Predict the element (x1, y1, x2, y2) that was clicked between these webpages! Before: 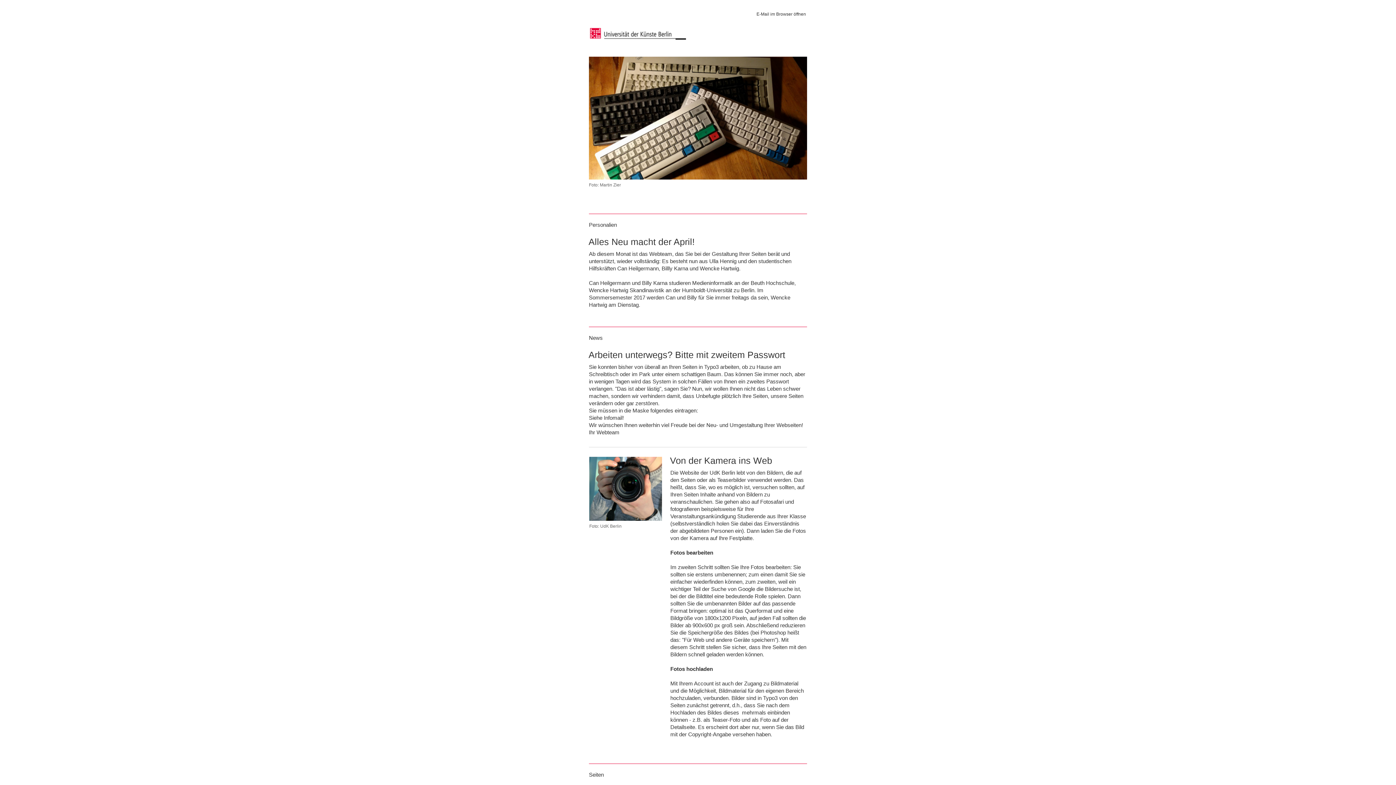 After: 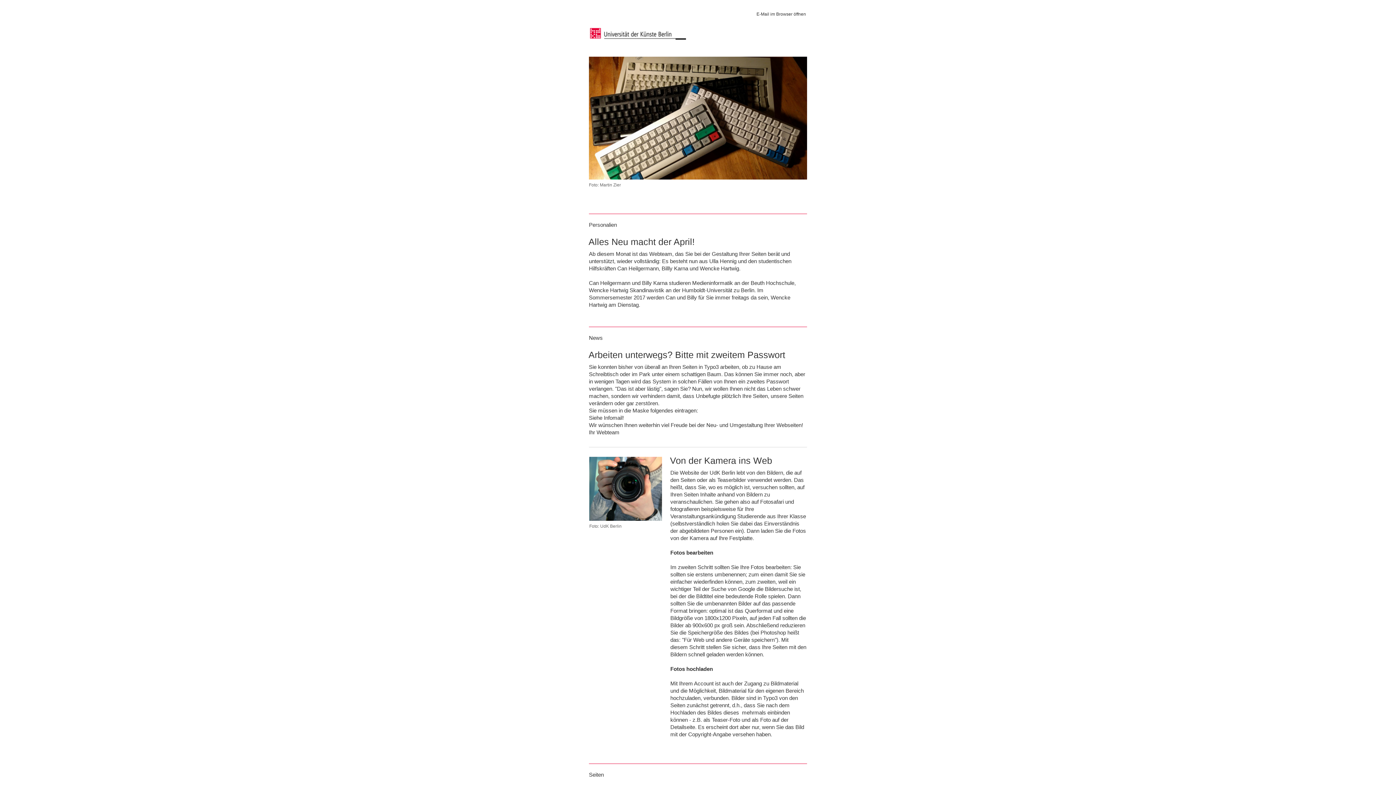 Action: label: E-Mail im Browser öffnen bbox: (756, 11, 806, 16)